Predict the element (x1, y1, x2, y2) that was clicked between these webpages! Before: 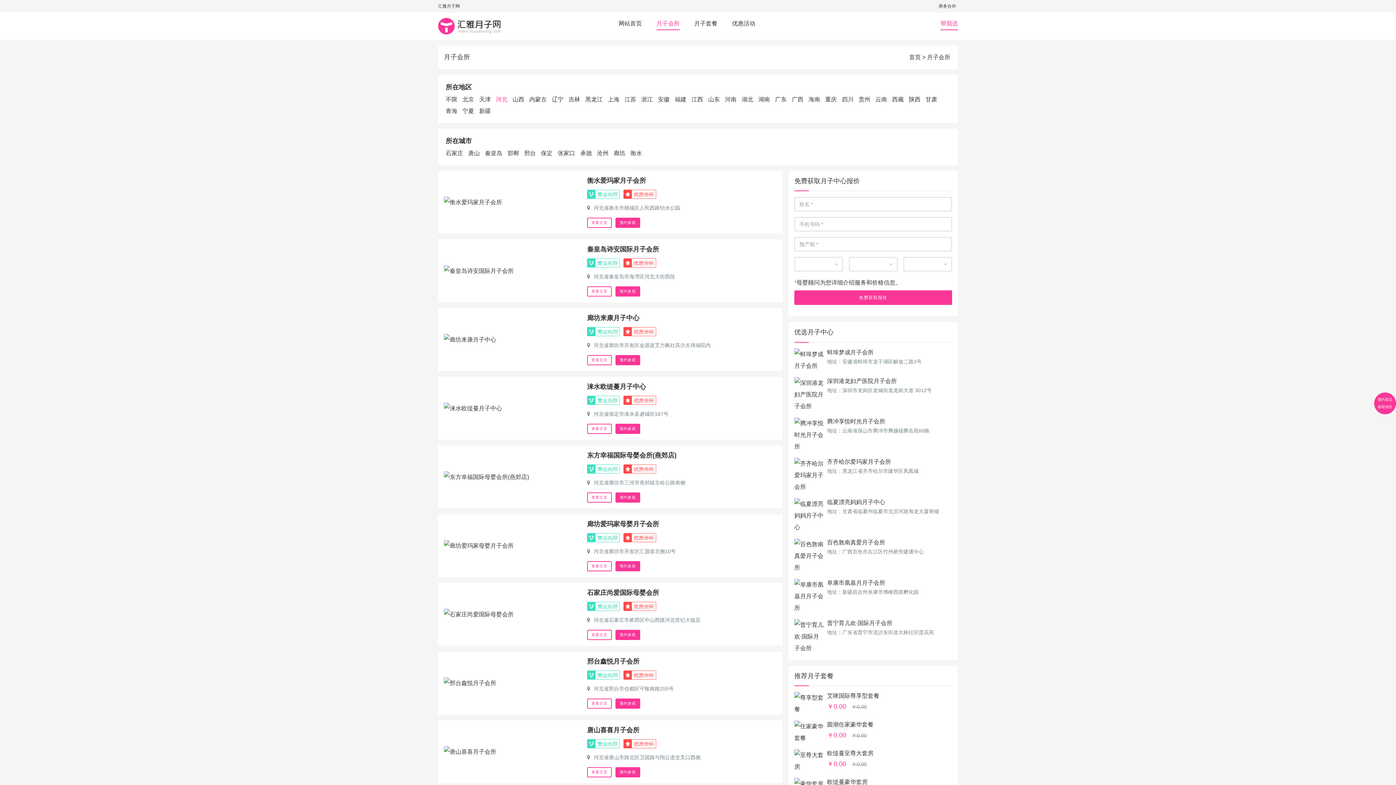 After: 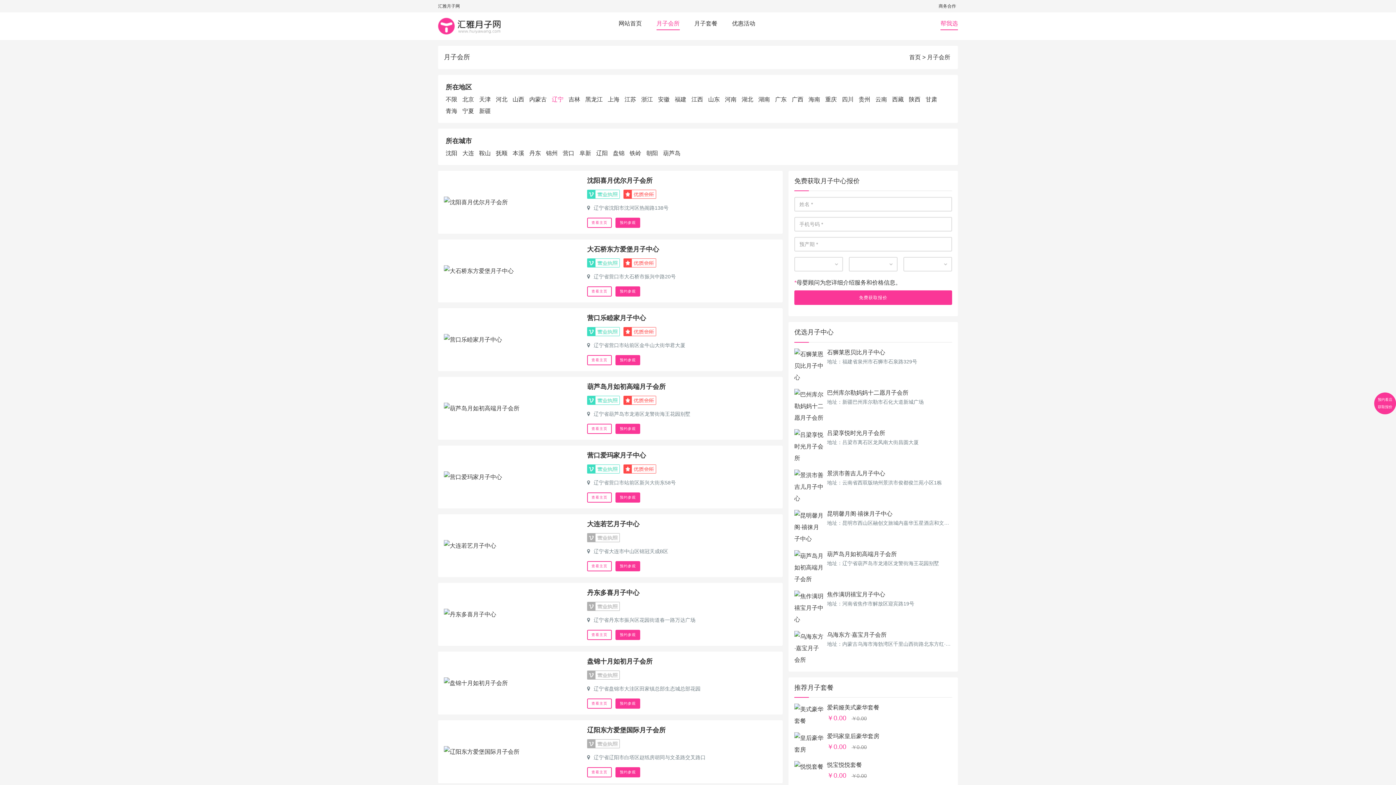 Action: label: 辽宁 bbox: (550, 95, 565, 104)